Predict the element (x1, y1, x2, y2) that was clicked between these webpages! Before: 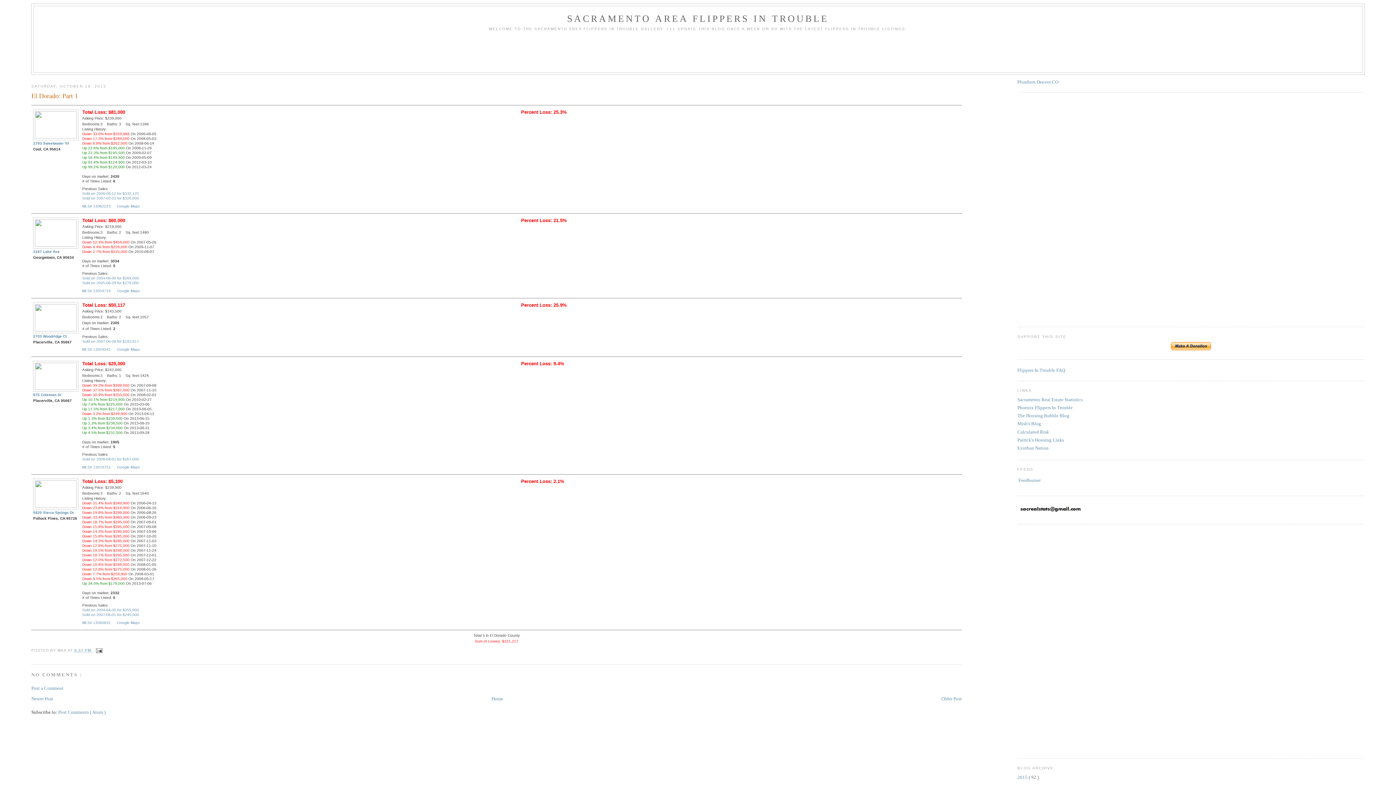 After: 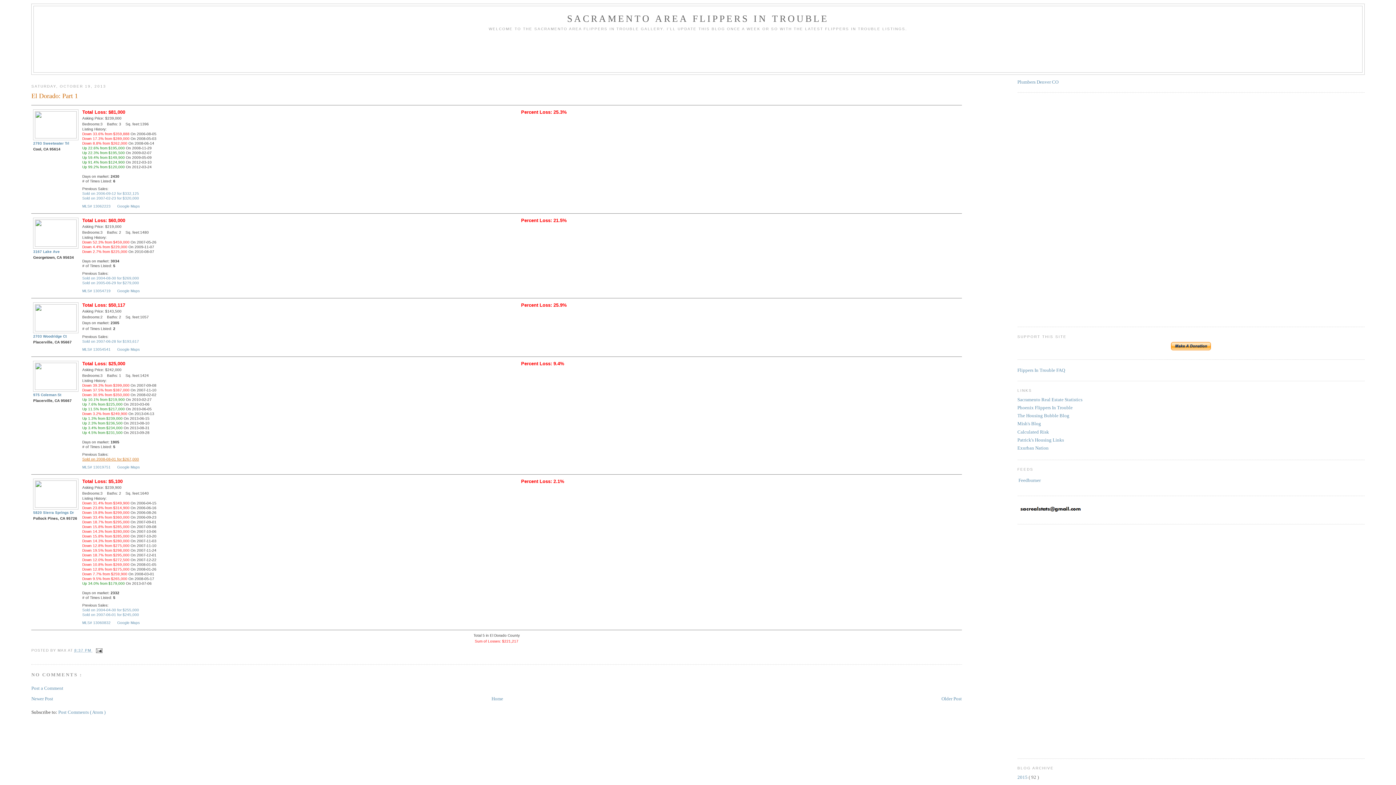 Action: bbox: (82, 457, 139, 461) label: Sold on 2008-08-01 for $267,000